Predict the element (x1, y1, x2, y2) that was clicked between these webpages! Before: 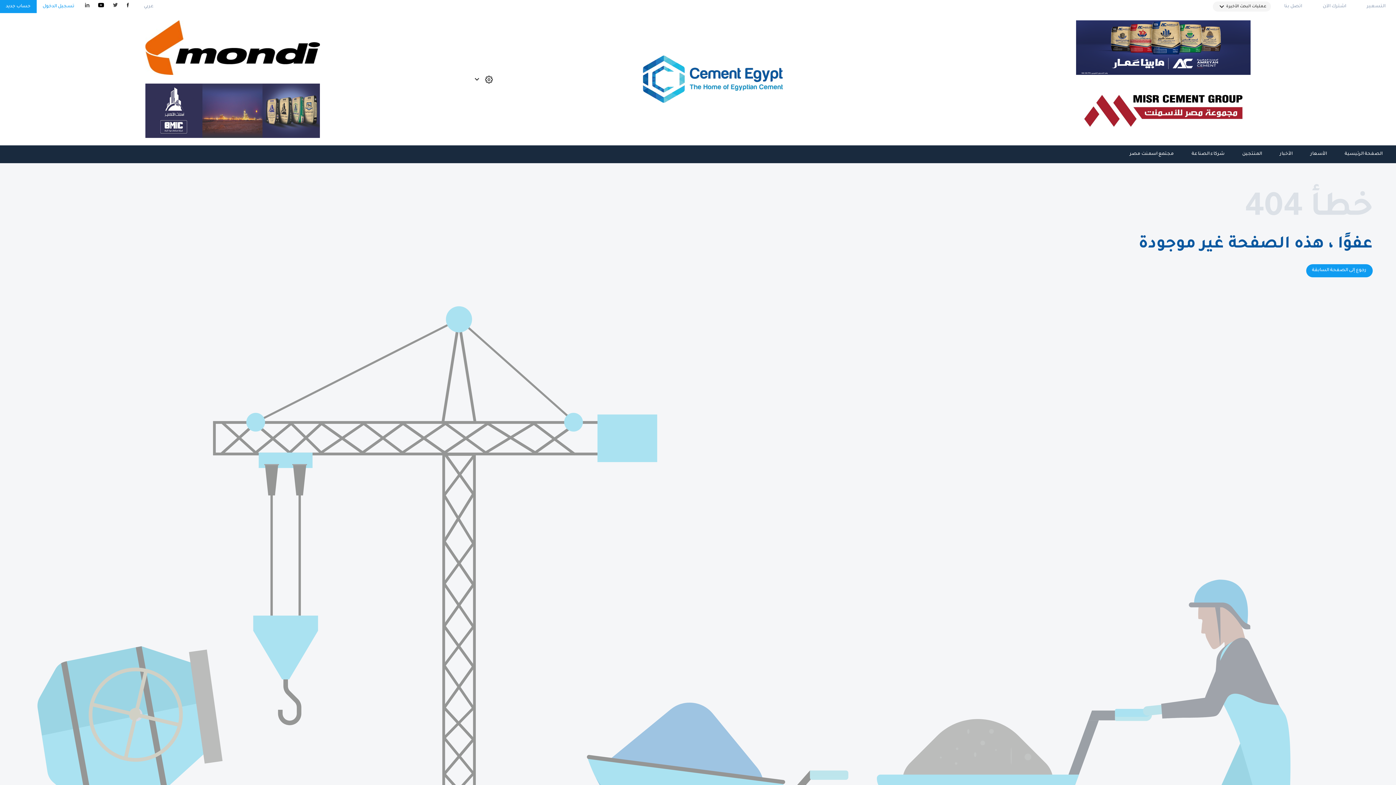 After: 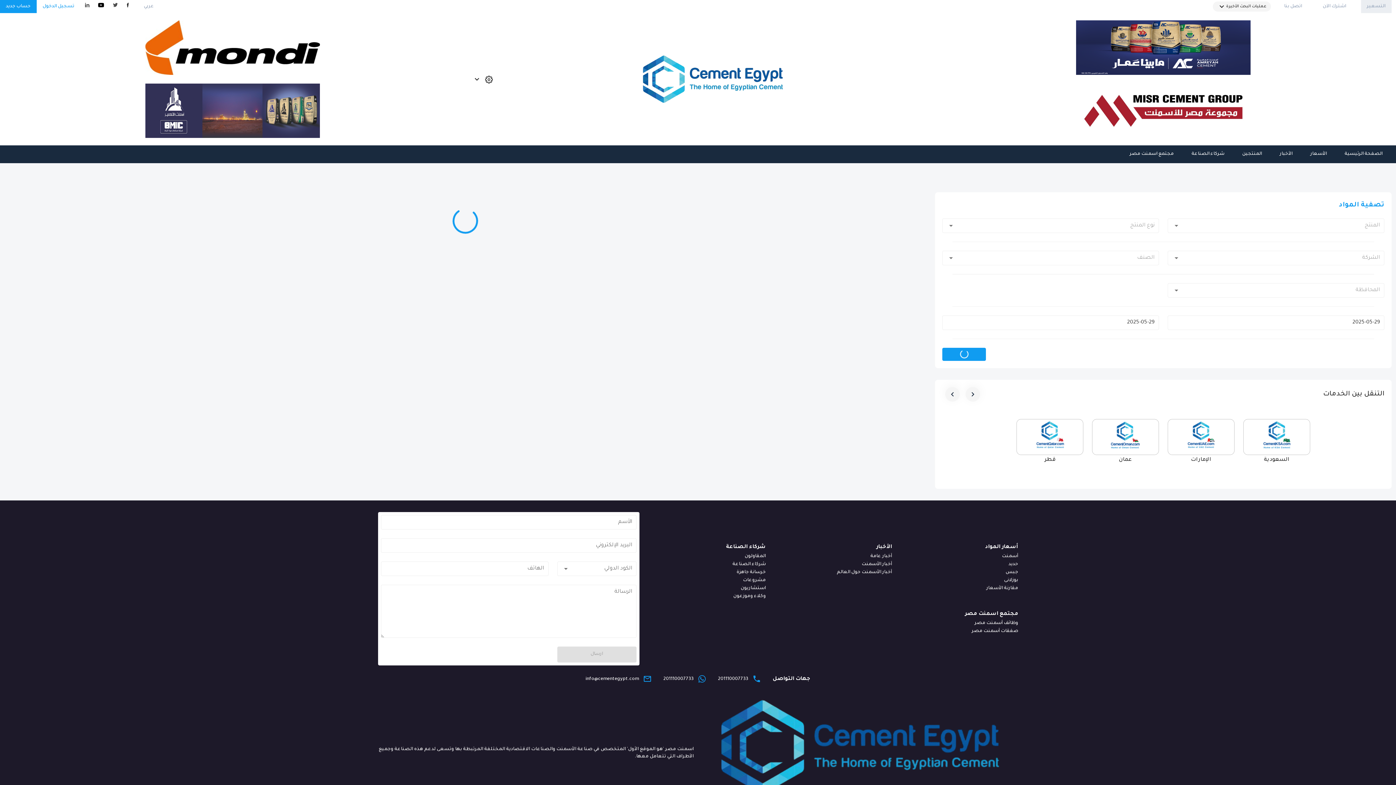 Action: label: التسعير bbox: (1361, 0, 1392, 13)